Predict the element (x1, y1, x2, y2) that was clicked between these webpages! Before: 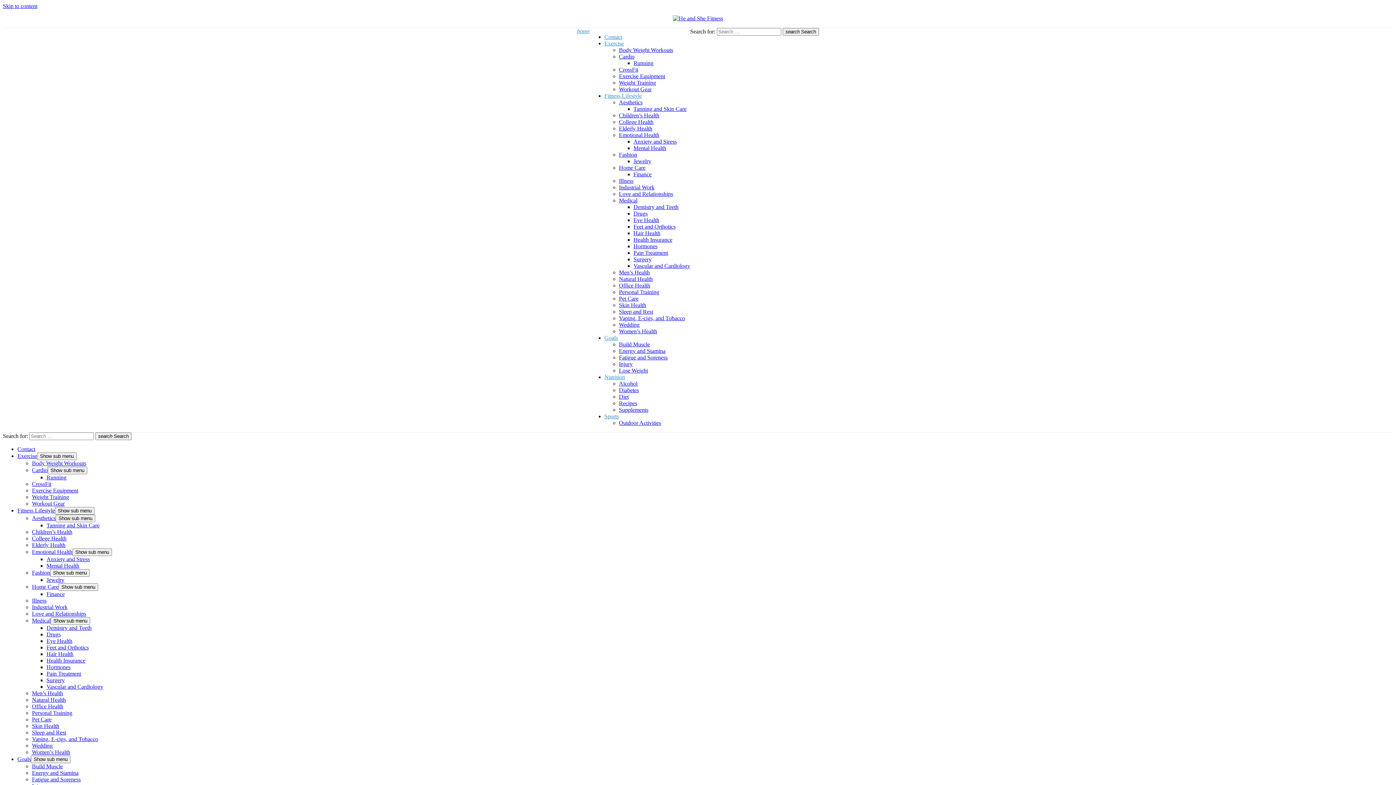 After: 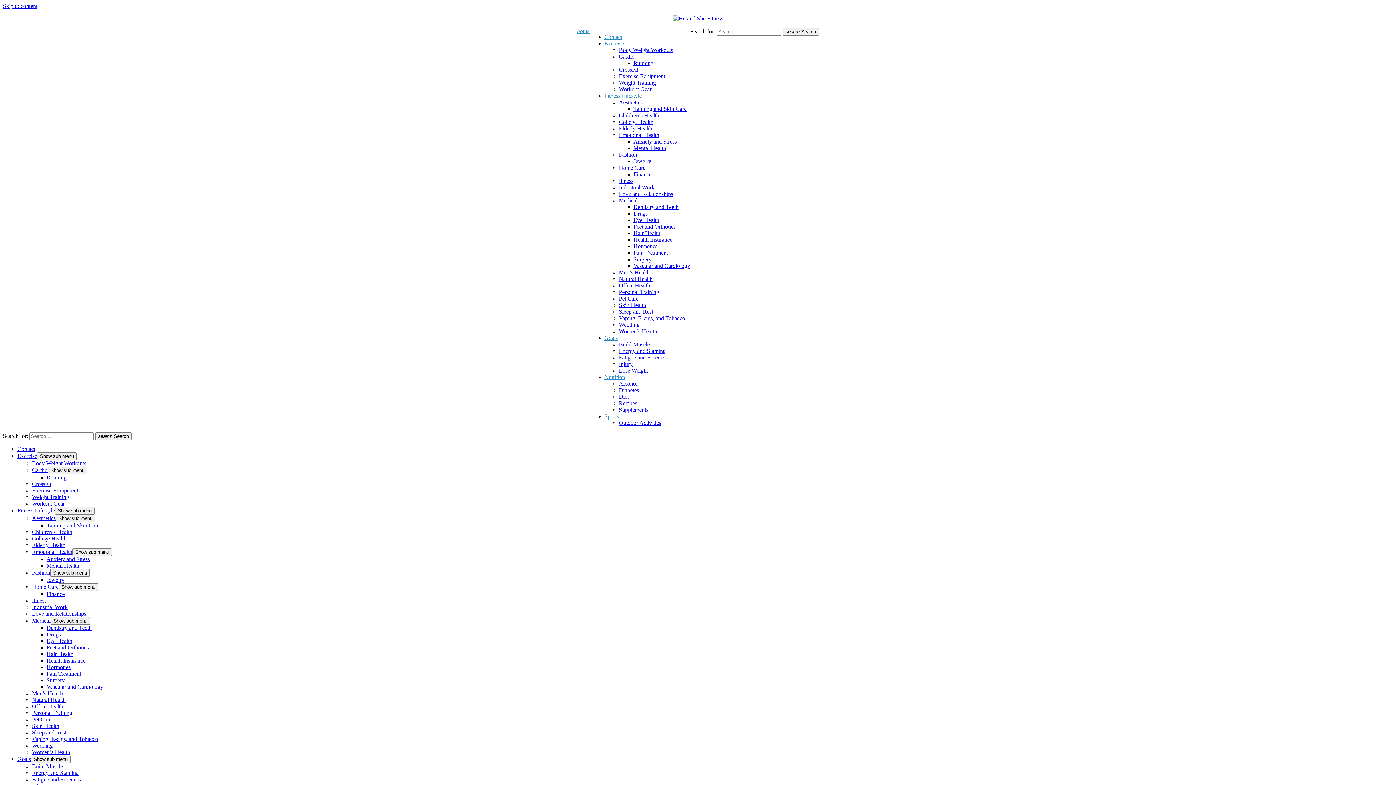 Action: label: Build Muscle bbox: (619, 341, 650, 347)